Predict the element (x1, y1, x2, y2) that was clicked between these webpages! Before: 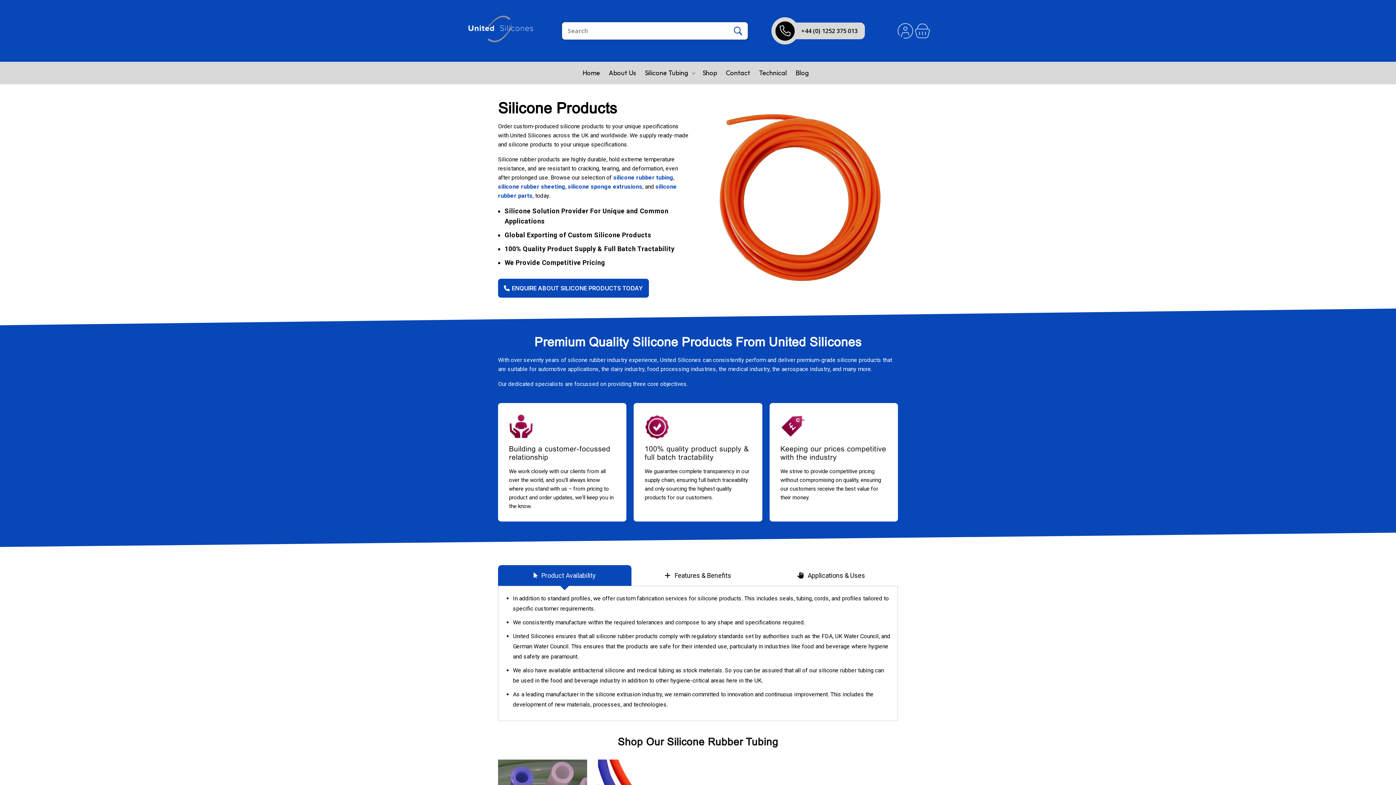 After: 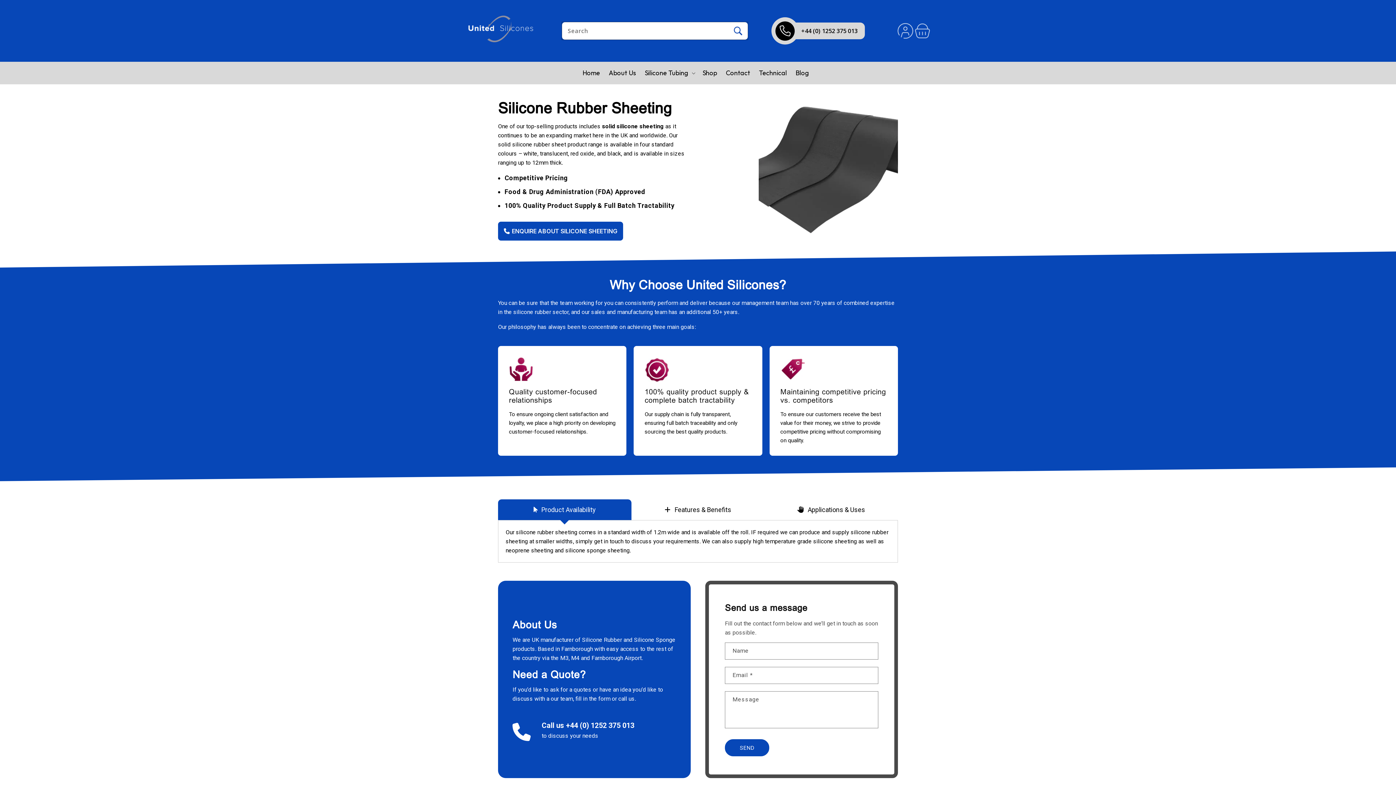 Action: bbox: (498, 183, 565, 190) label: silicone rubber sheeting